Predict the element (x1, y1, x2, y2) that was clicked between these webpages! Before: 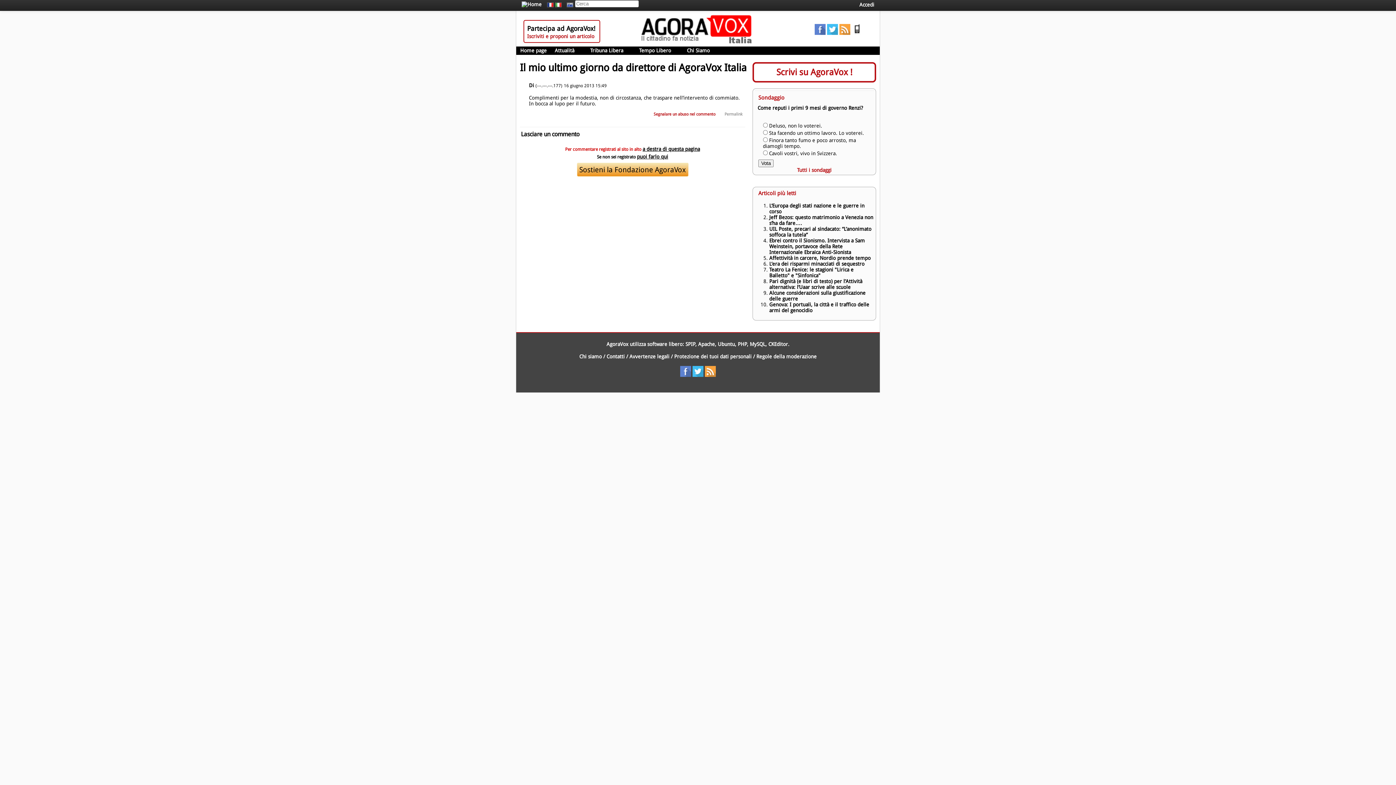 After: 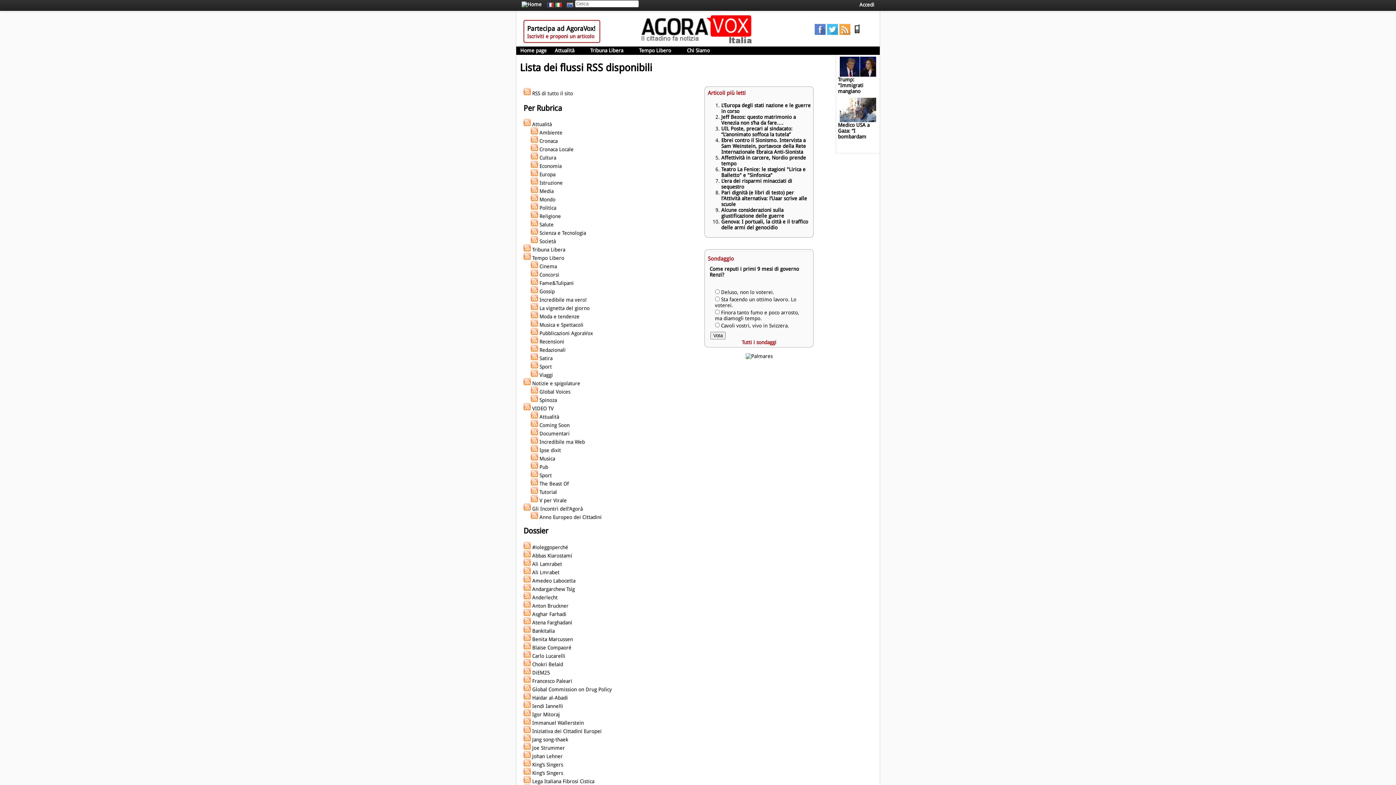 Action: bbox: (705, 372, 716, 378)